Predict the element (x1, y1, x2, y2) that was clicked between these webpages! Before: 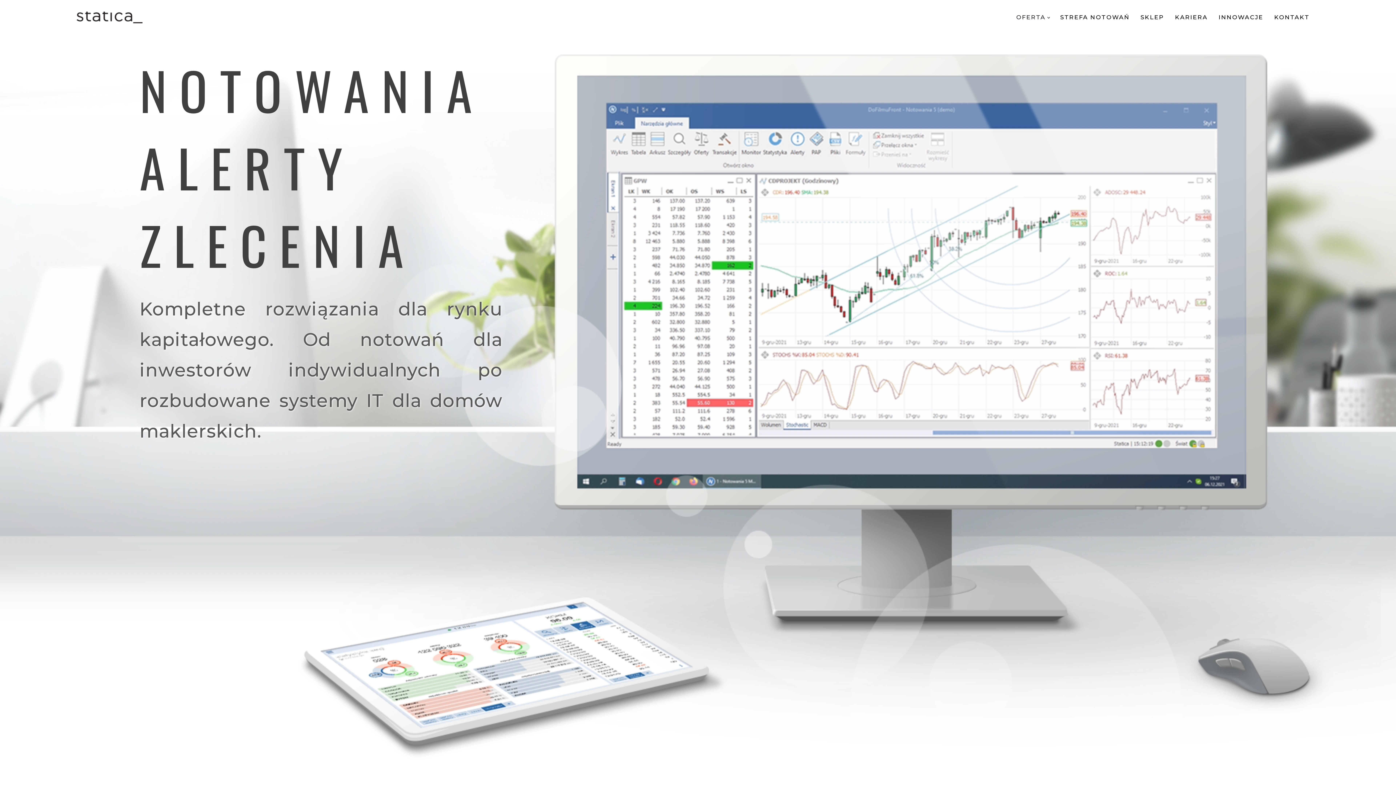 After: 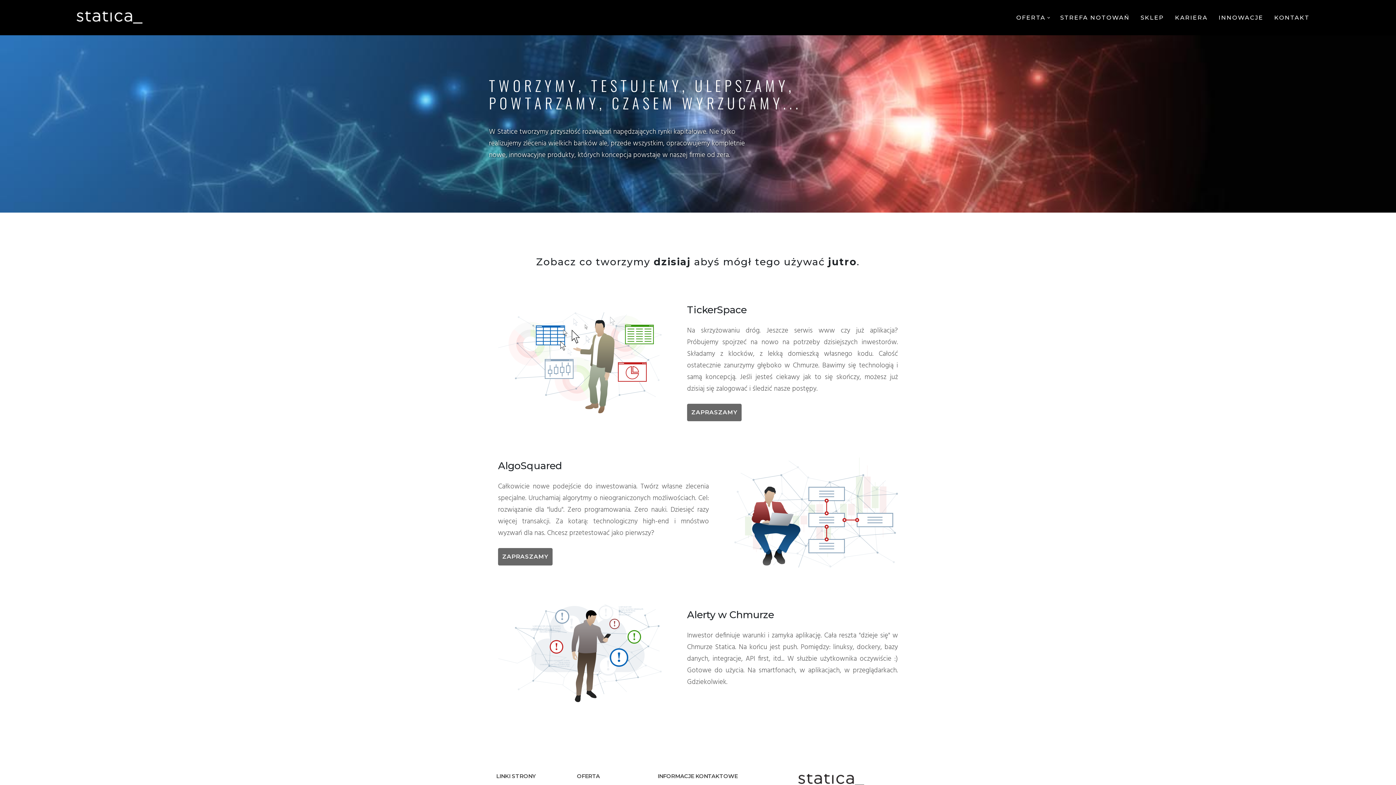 Action: label: INNOWACJE bbox: (1218, 13, 1263, 21)